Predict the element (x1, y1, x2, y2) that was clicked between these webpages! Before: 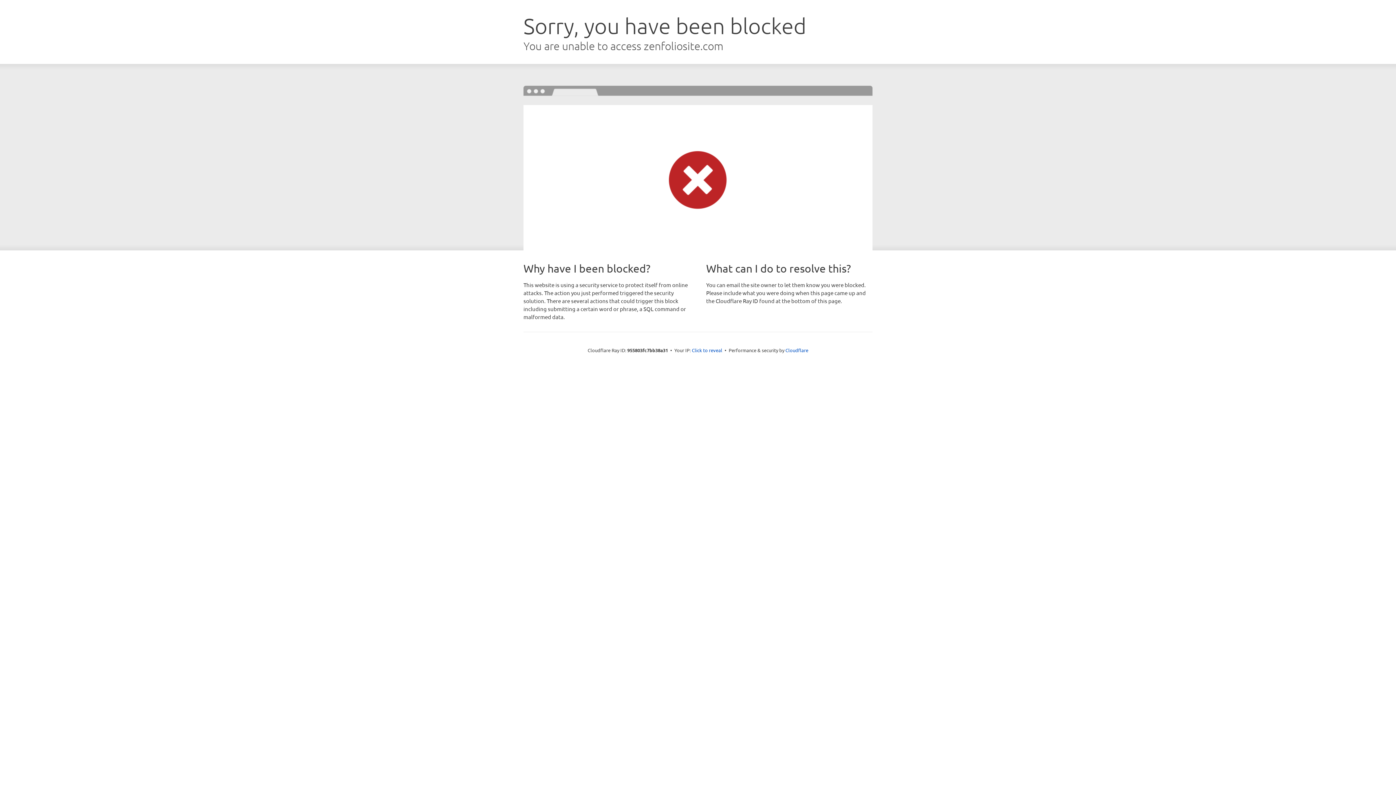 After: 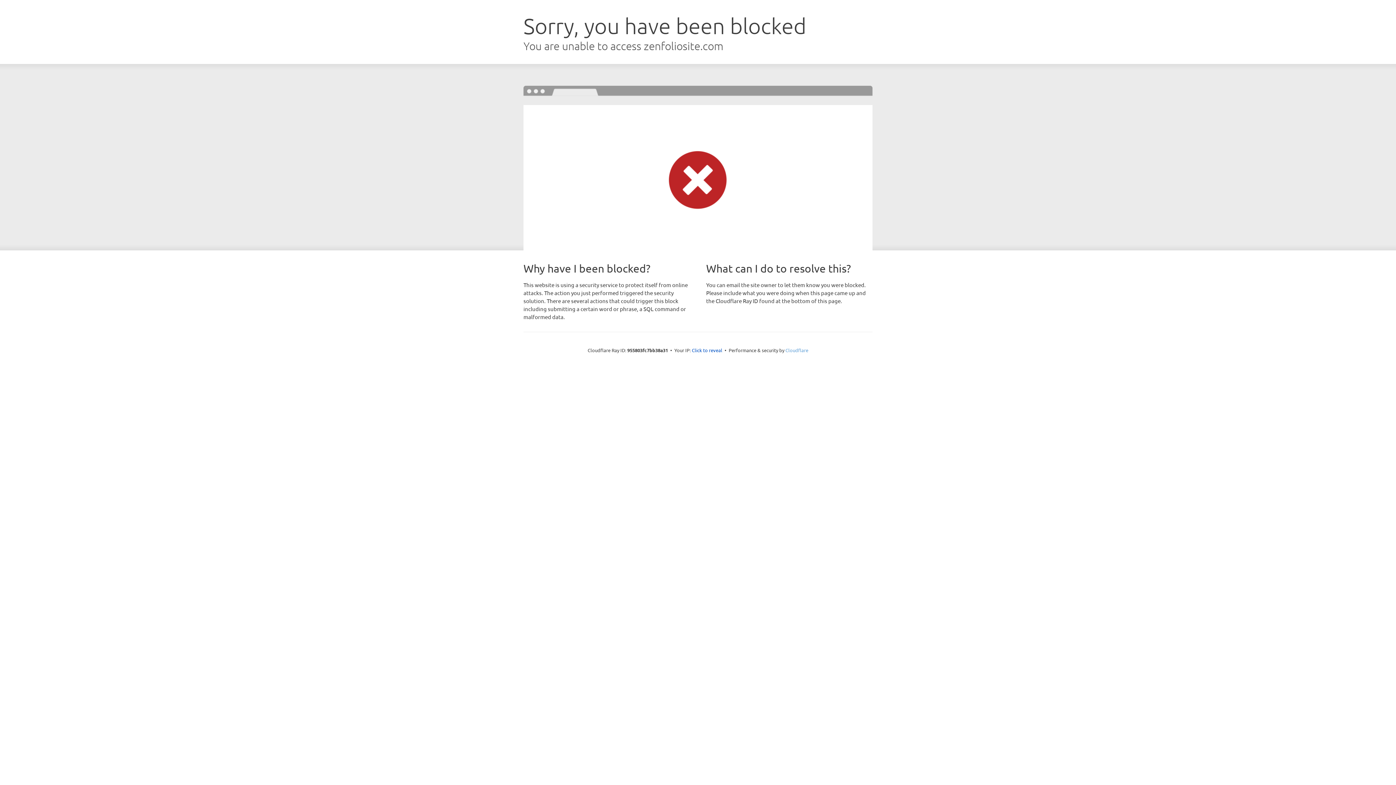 Action: bbox: (785, 347, 808, 353) label: Cloudflare